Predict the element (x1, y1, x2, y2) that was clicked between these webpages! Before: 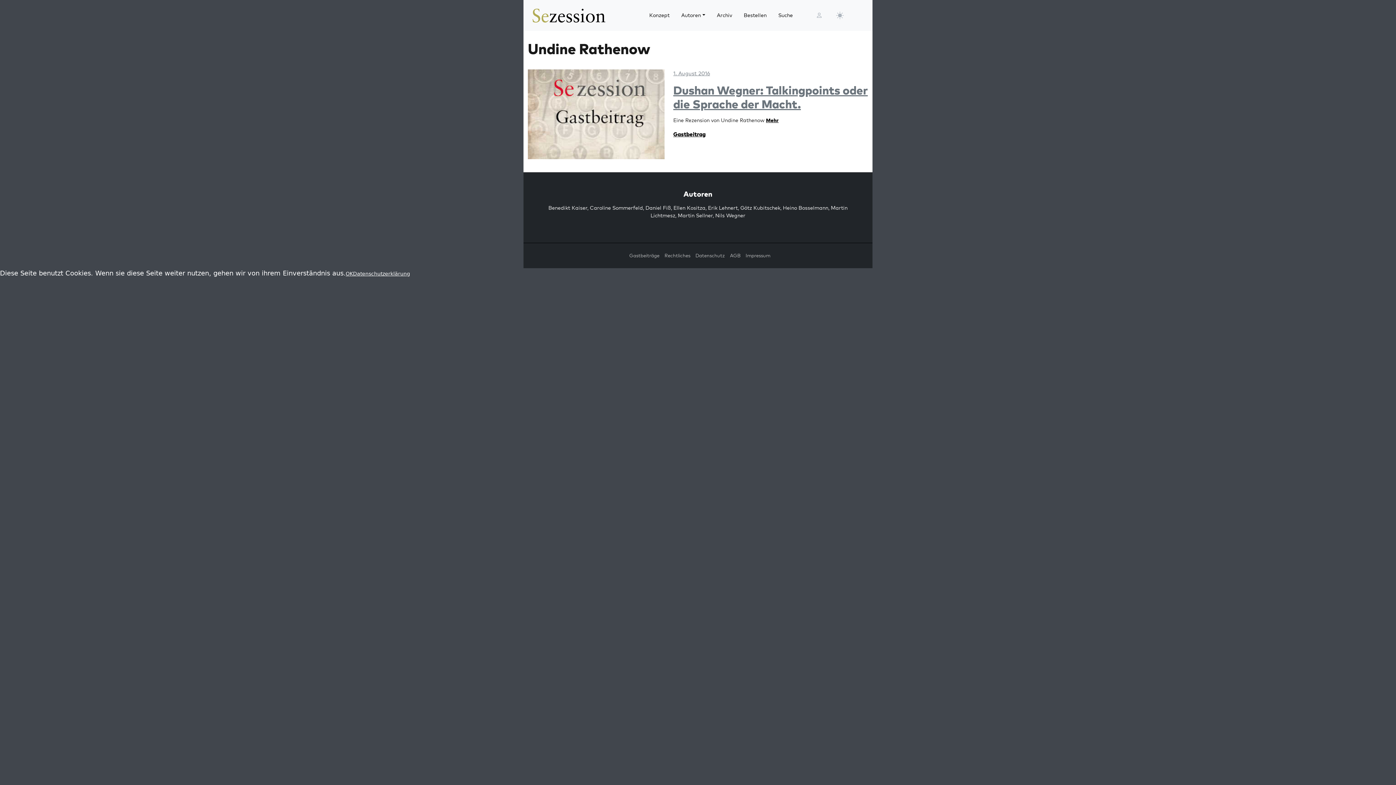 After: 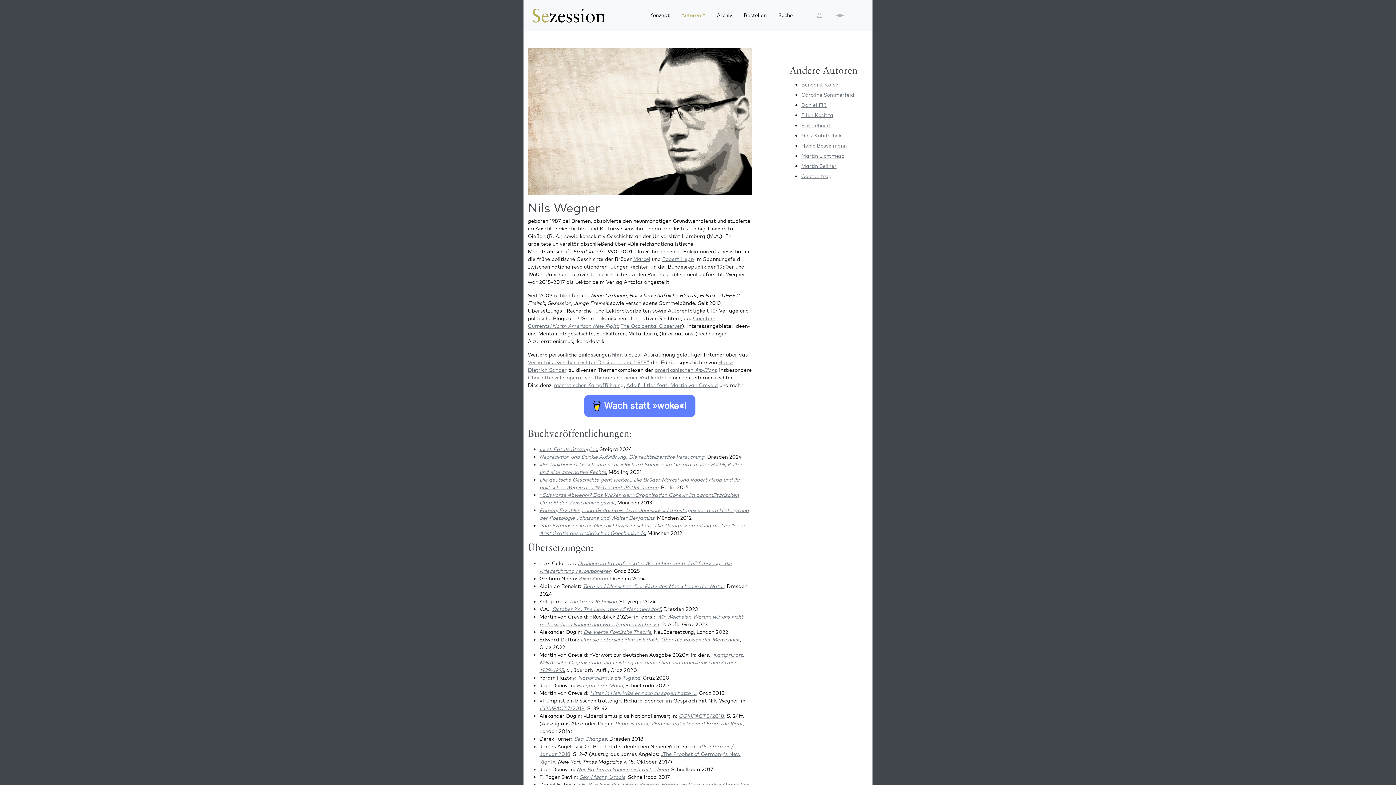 Action: label: Nils Wegner bbox: (715, 212, 745, 218)